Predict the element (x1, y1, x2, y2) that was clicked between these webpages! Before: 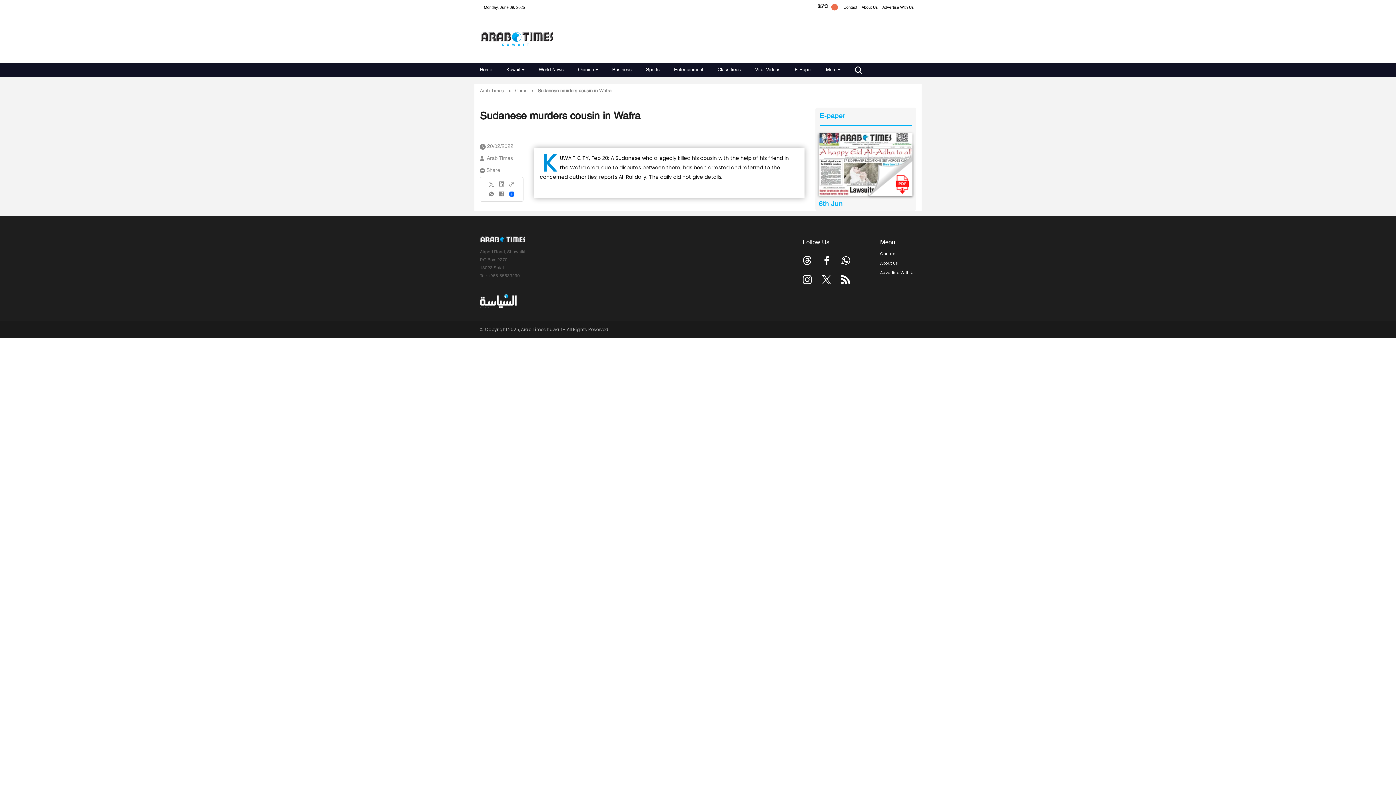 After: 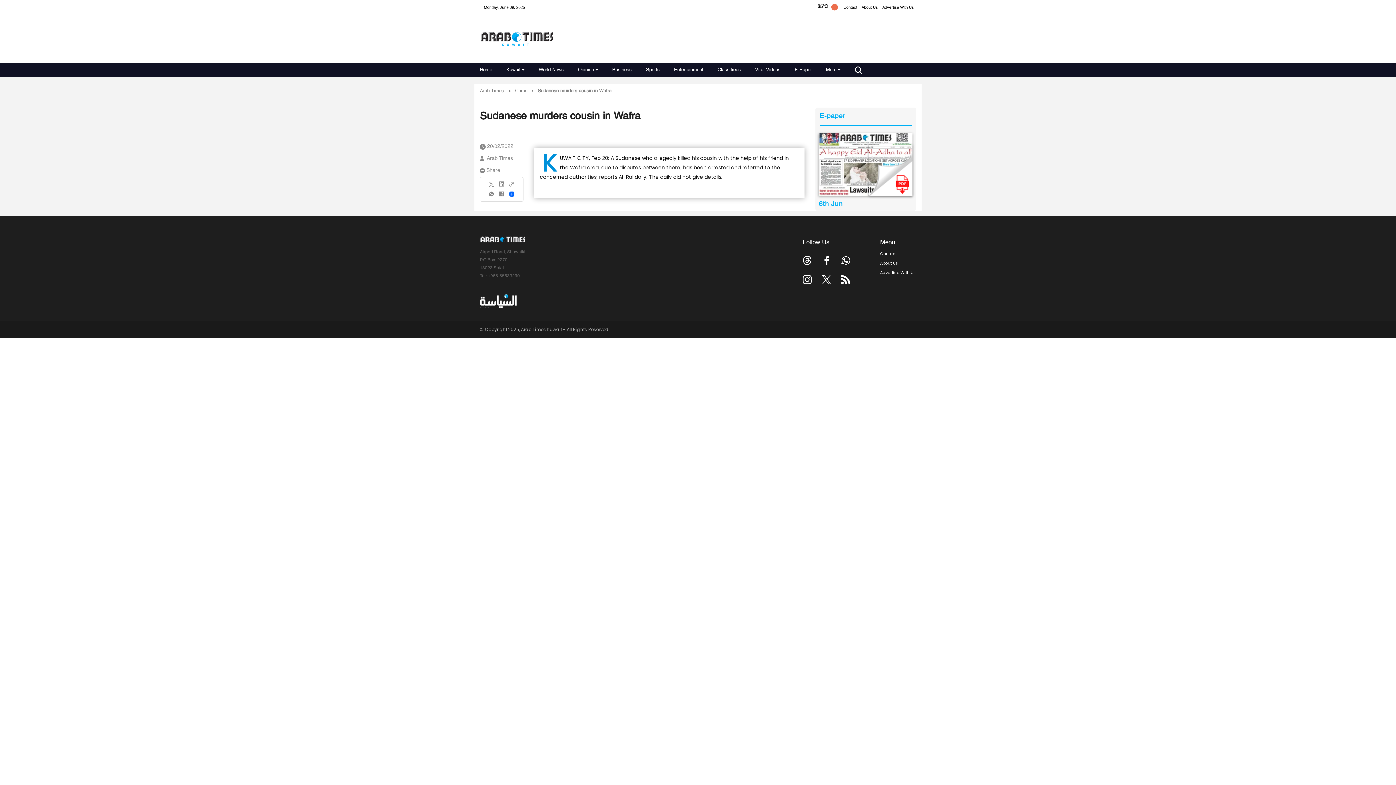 Action: bbox: (841, 256, 850, 265)